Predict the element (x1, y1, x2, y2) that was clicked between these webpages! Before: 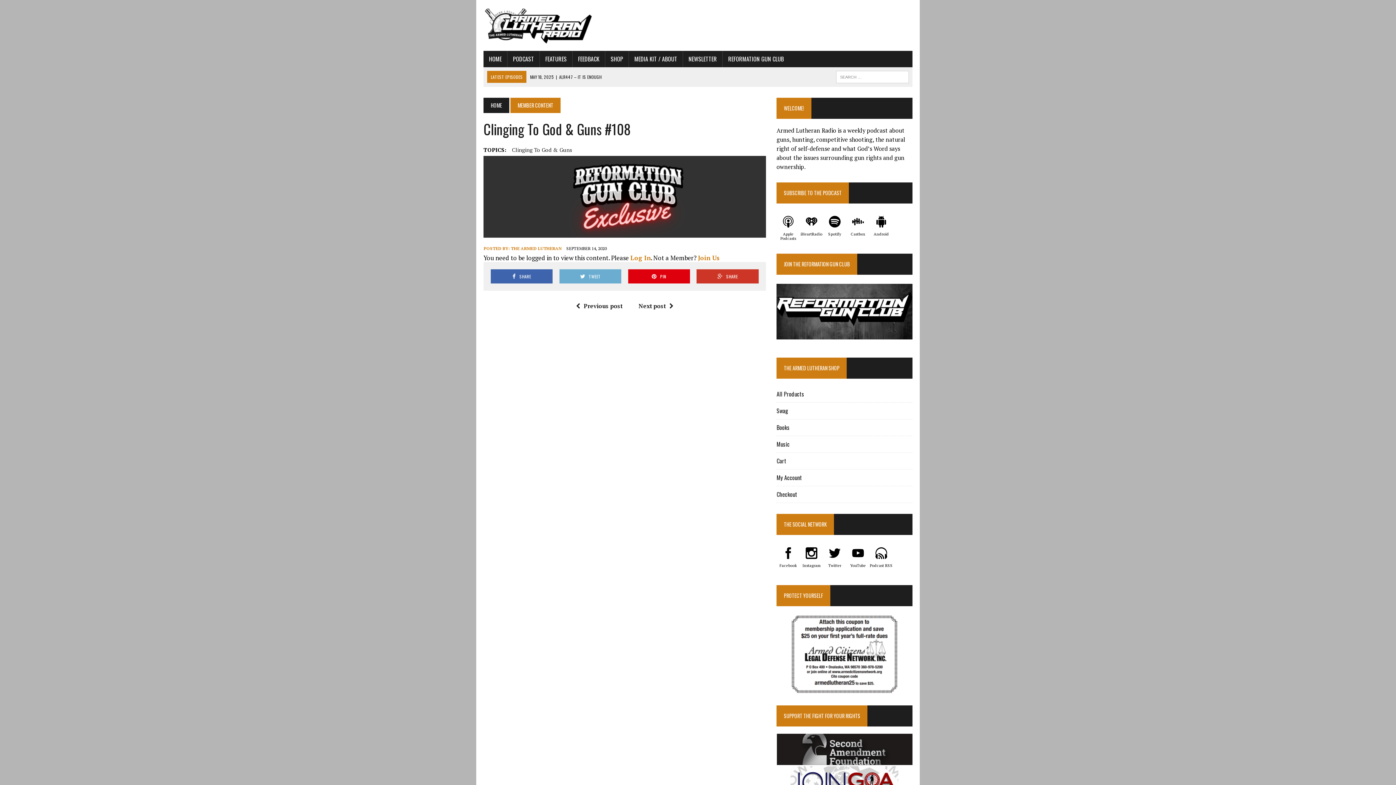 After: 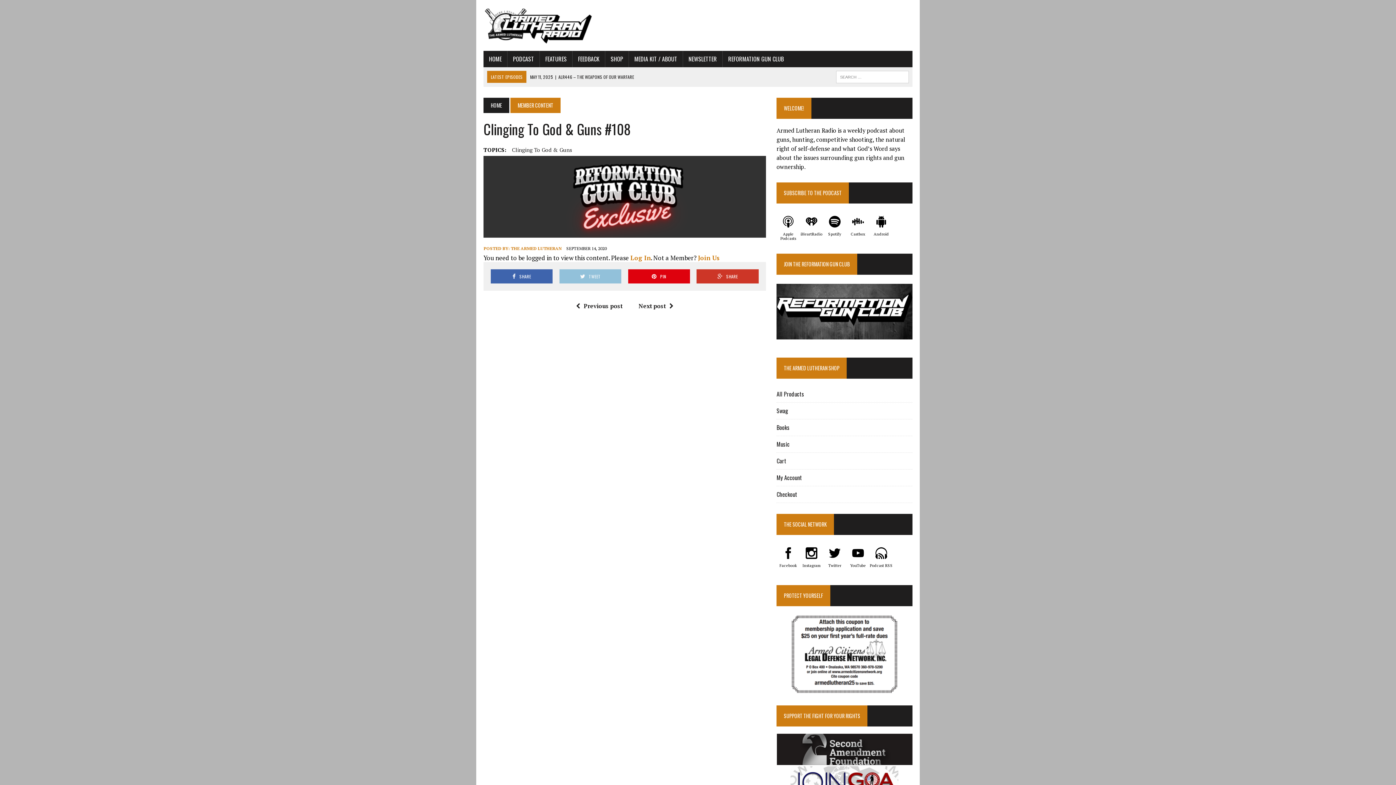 Action: bbox: (559, 269, 621, 283) label: TWEET